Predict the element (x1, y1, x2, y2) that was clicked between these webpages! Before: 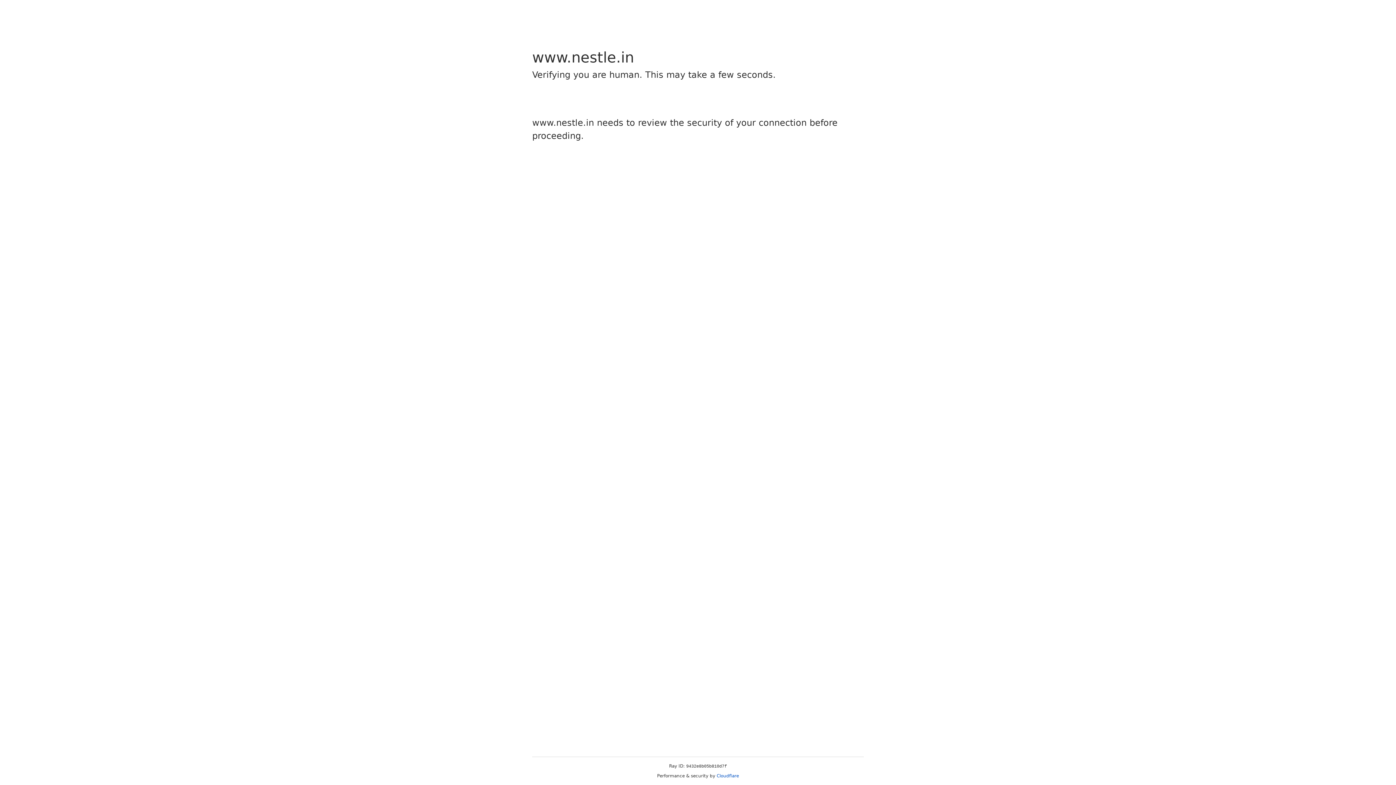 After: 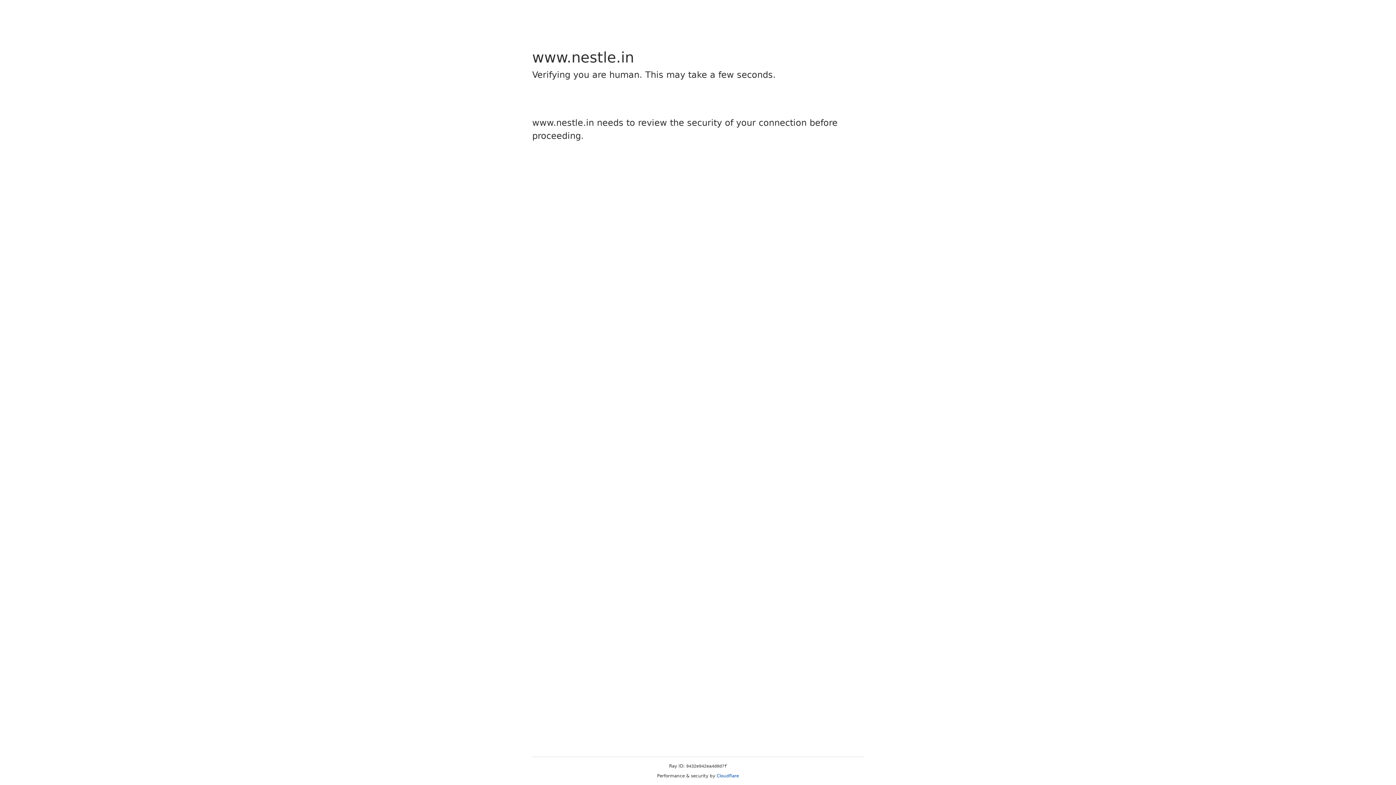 Action: bbox: (716, 773, 739, 778) label: Cloudflare